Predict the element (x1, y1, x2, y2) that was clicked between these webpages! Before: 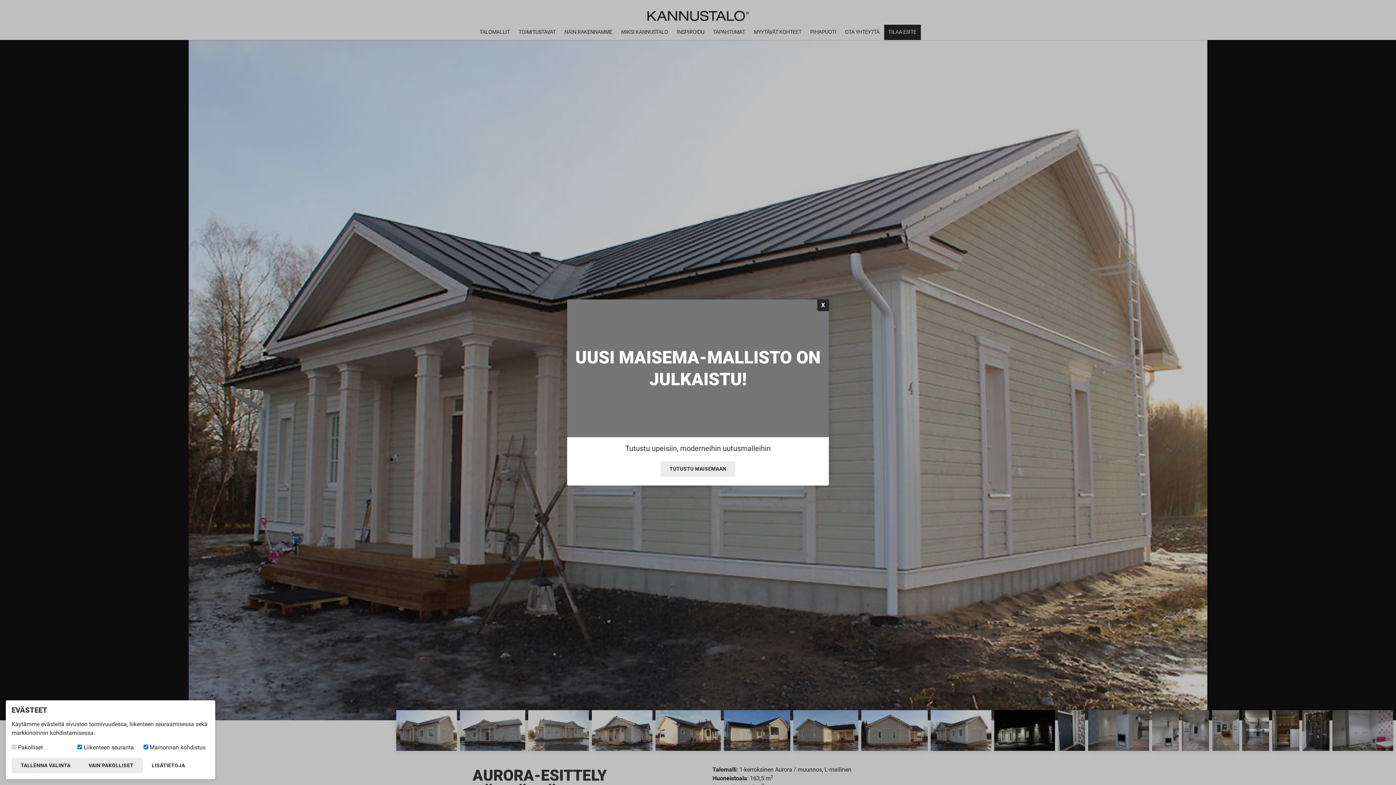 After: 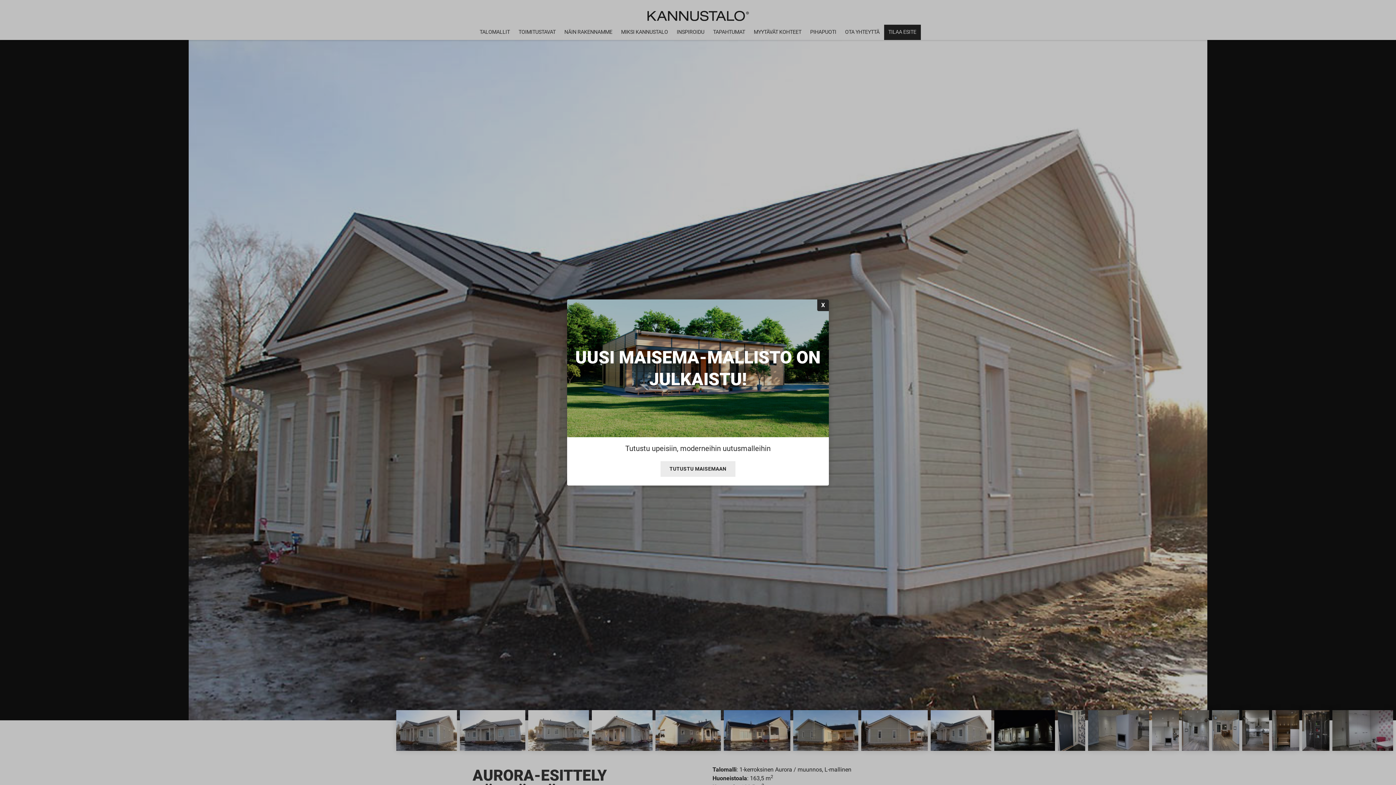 Action: label: VAIN PAKOLLISET bbox: (79, 758, 142, 773)